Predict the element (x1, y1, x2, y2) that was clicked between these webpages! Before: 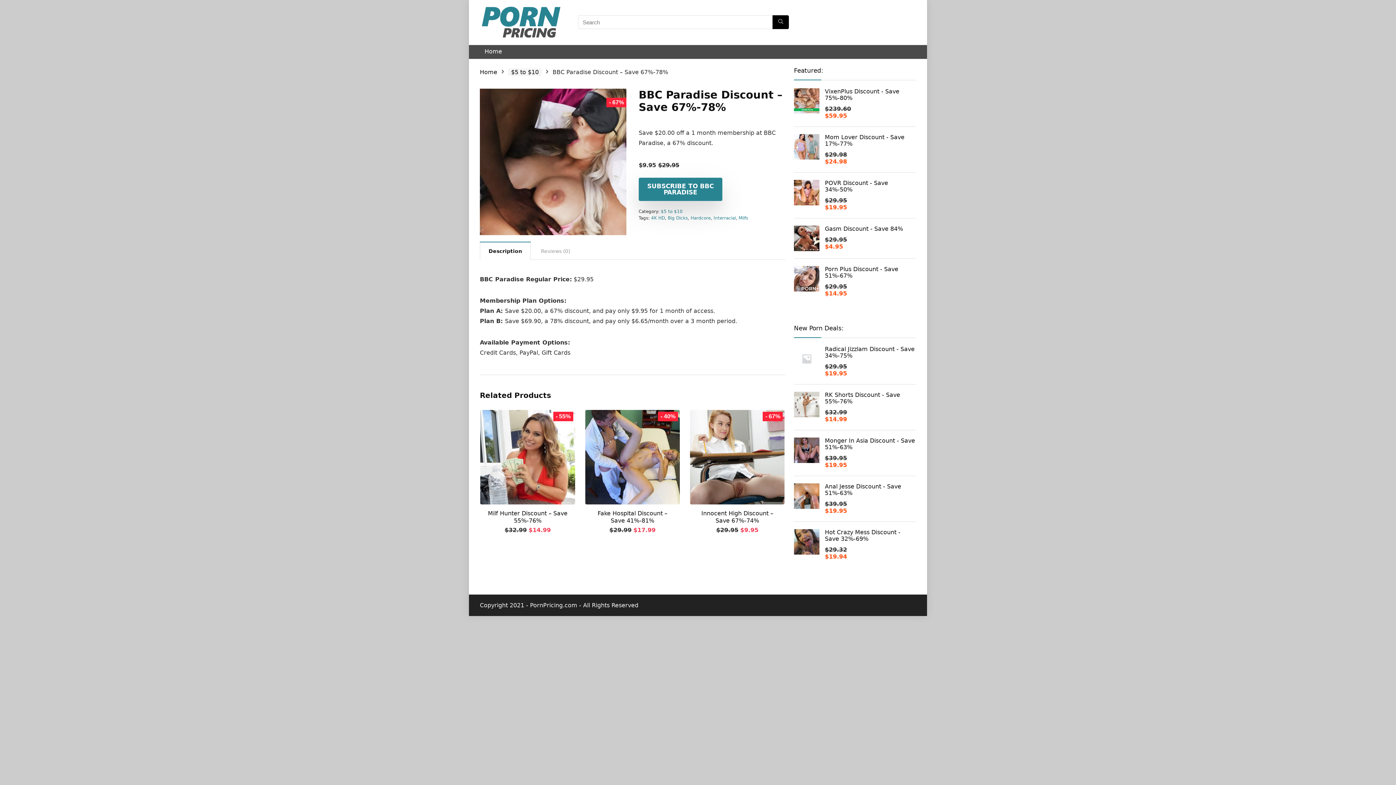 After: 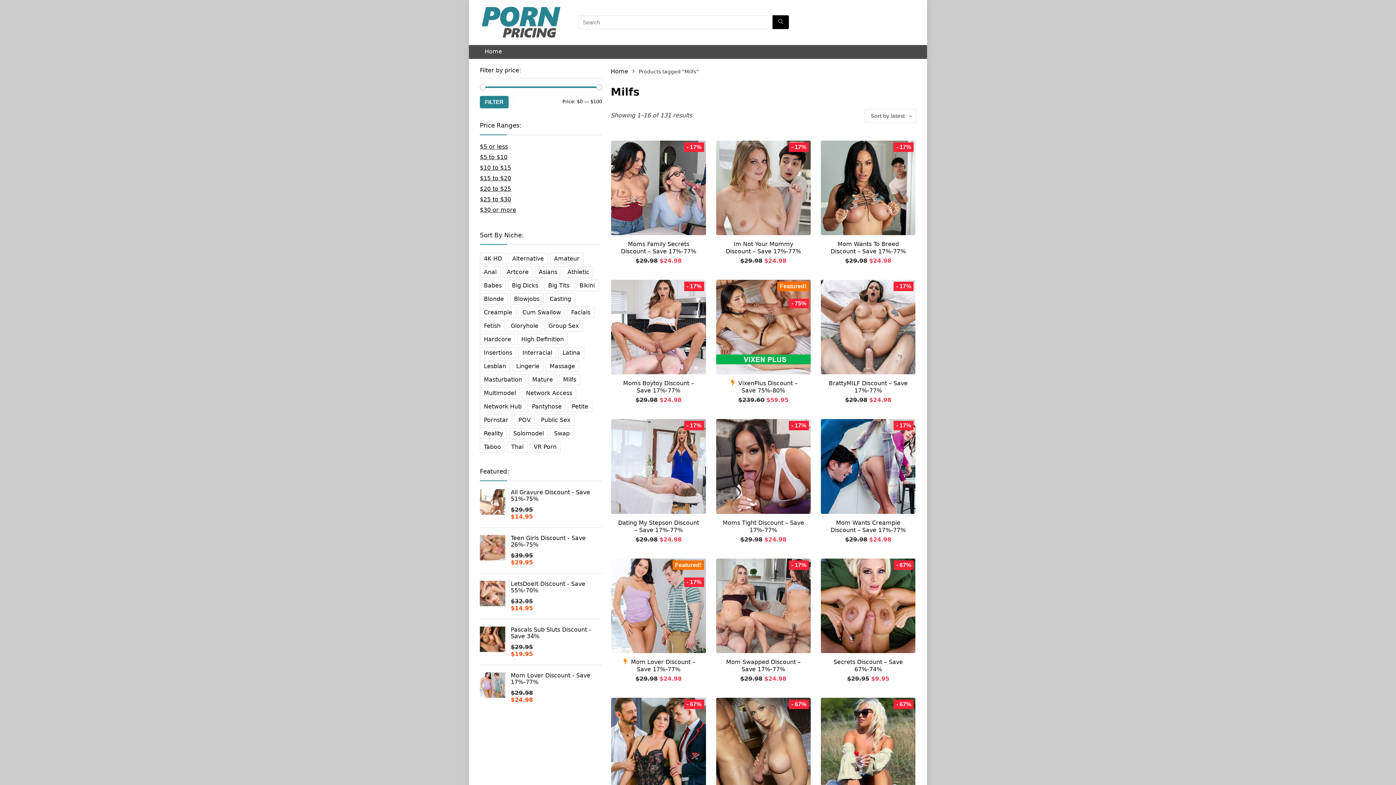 Action: label: Milfs bbox: (738, 215, 748, 220)